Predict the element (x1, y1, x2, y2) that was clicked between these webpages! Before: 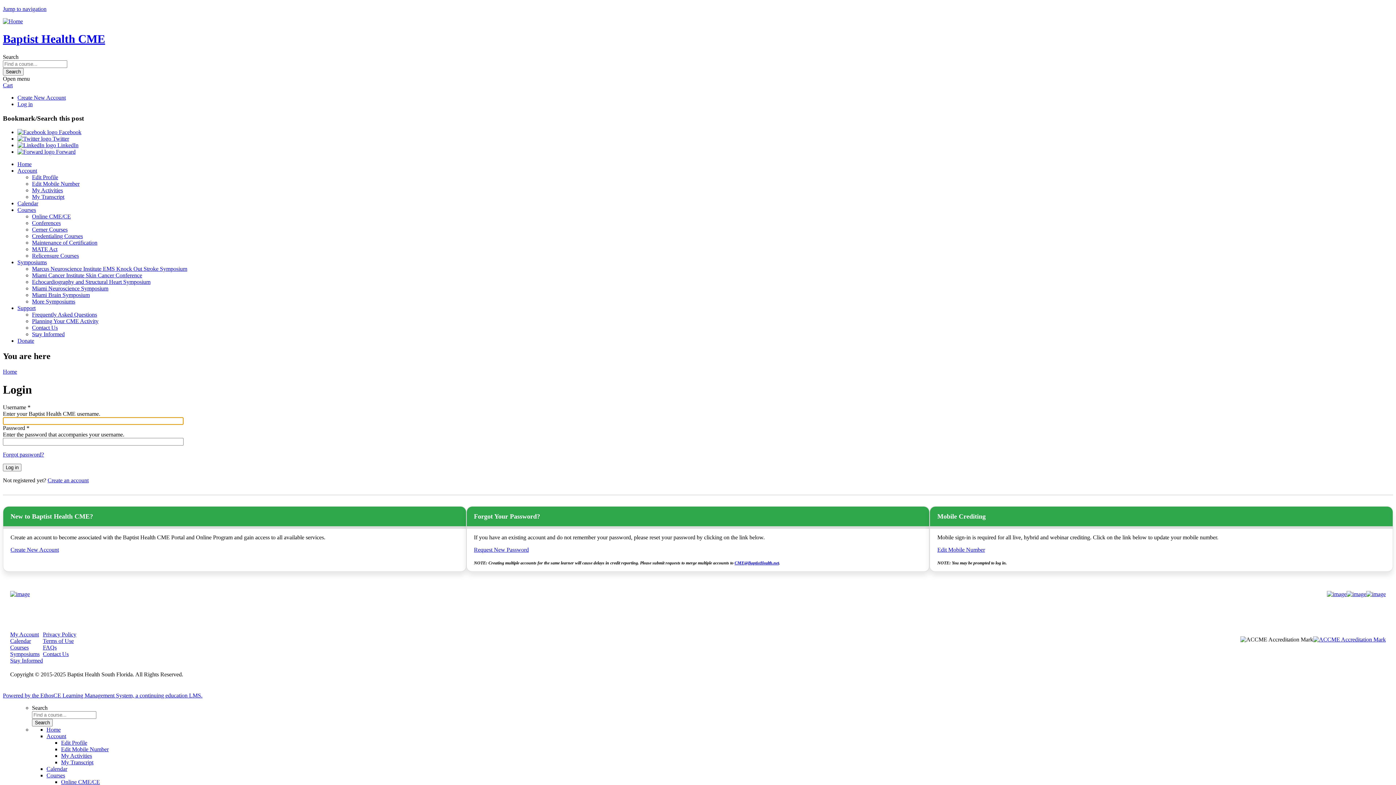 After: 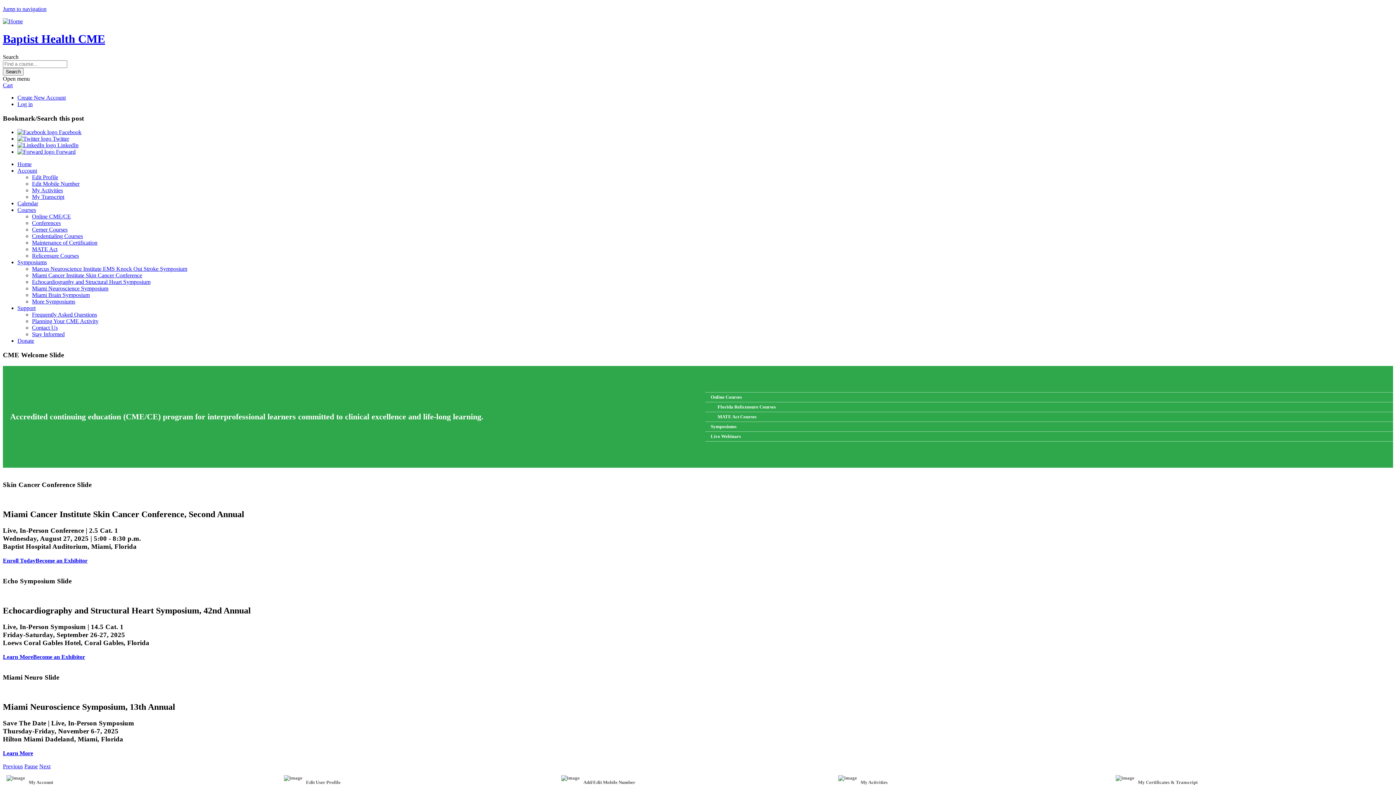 Action: bbox: (2, 18, 22, 24)